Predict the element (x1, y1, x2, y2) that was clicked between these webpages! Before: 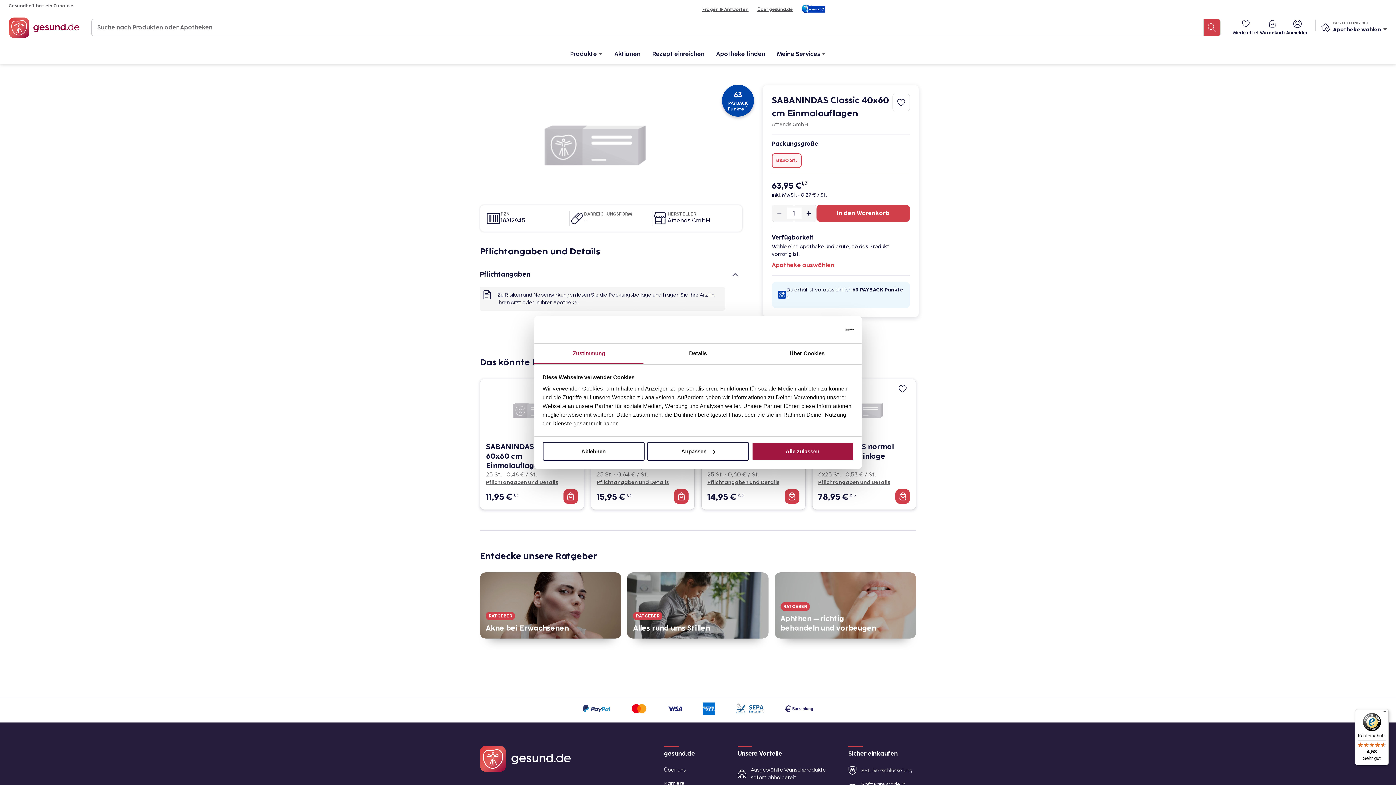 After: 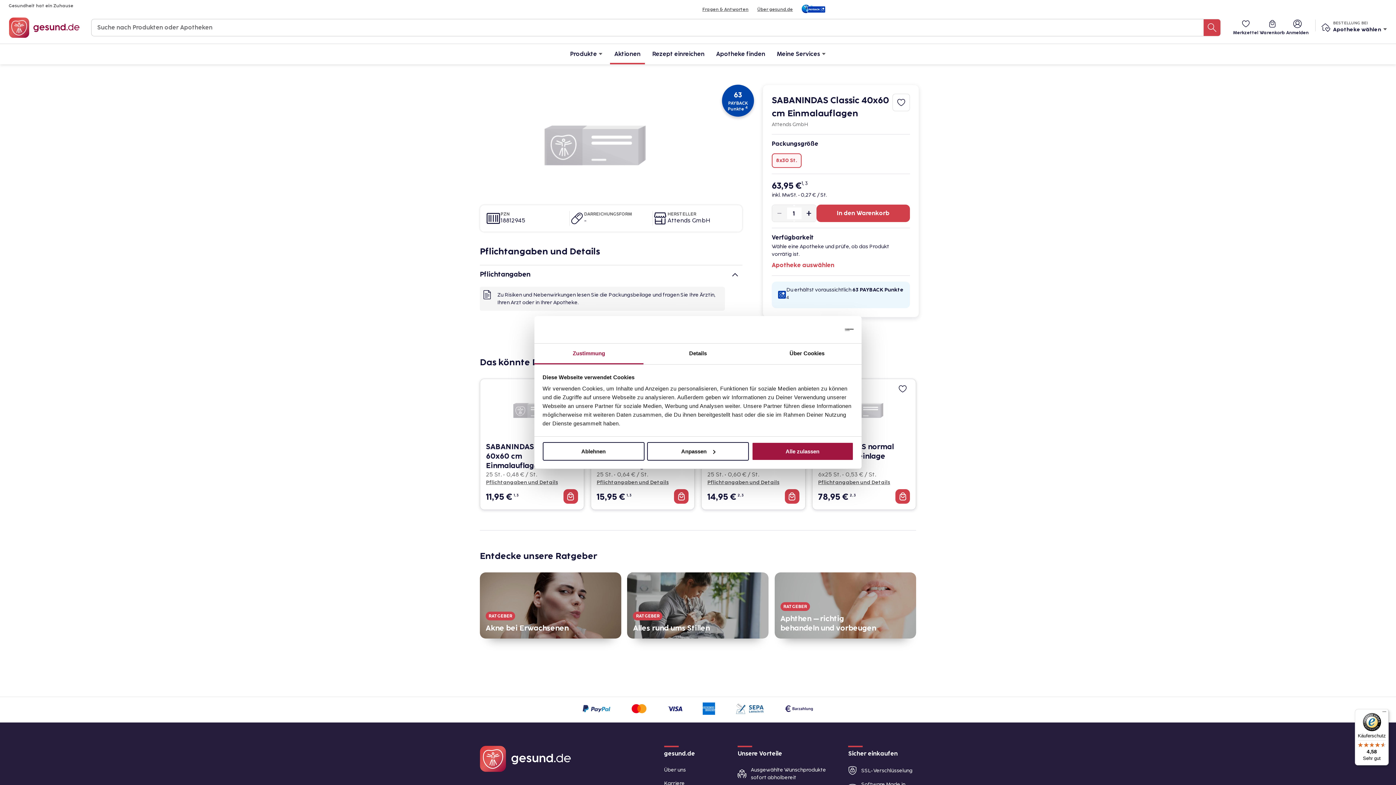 Action: bbox: (610, 44, 645, 64) label: Aktionen